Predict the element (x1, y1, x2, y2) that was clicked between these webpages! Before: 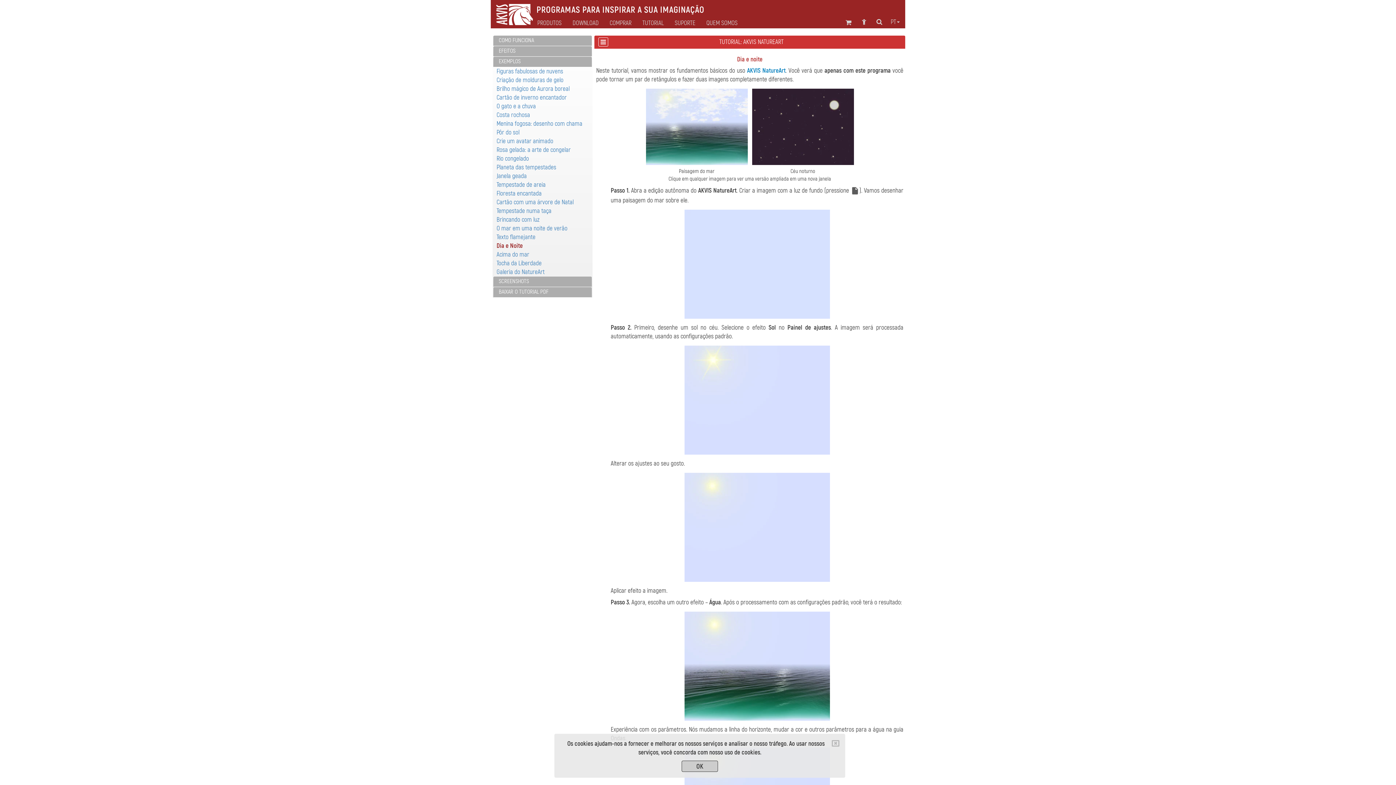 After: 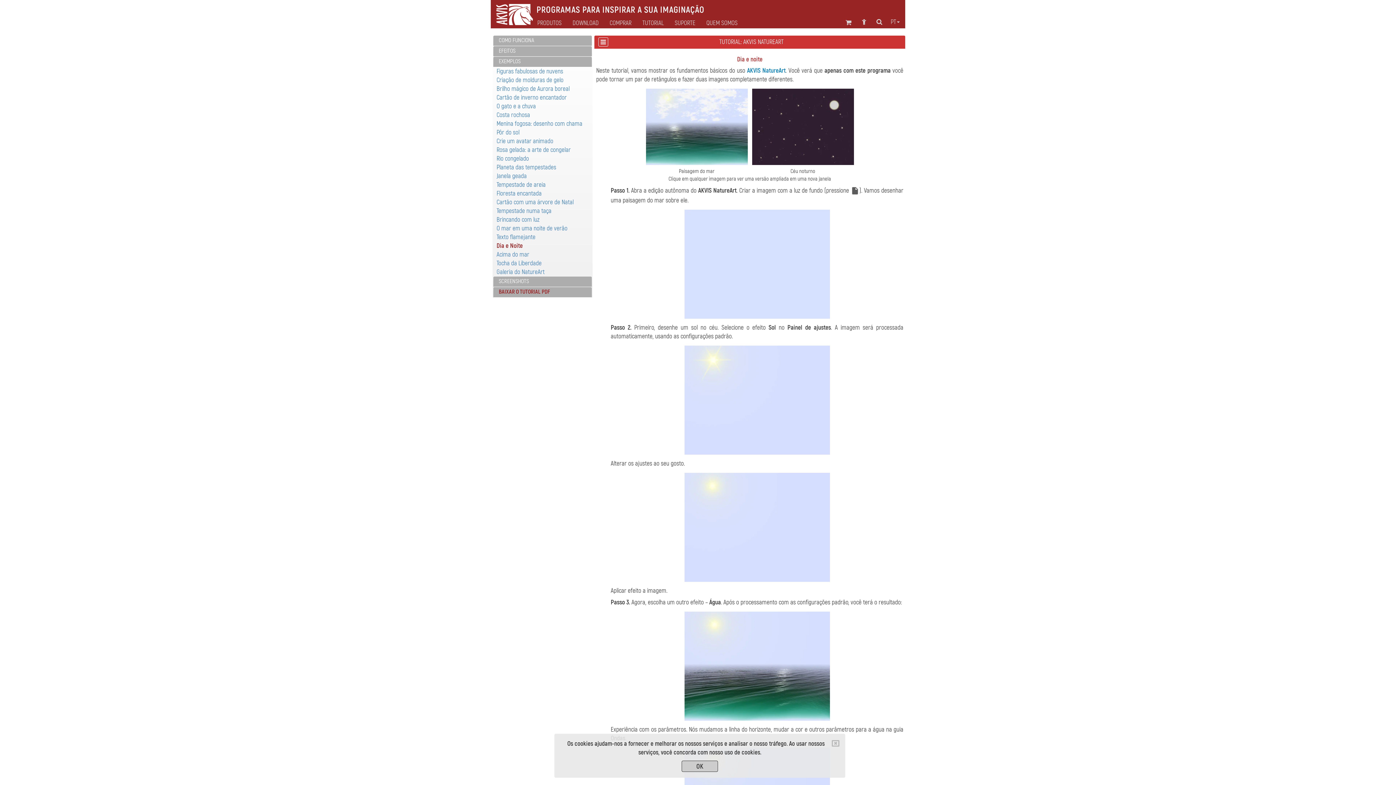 Action: label: BAIXAR O TUTORIAL PDF bbox: (498, 288, 548, 295)